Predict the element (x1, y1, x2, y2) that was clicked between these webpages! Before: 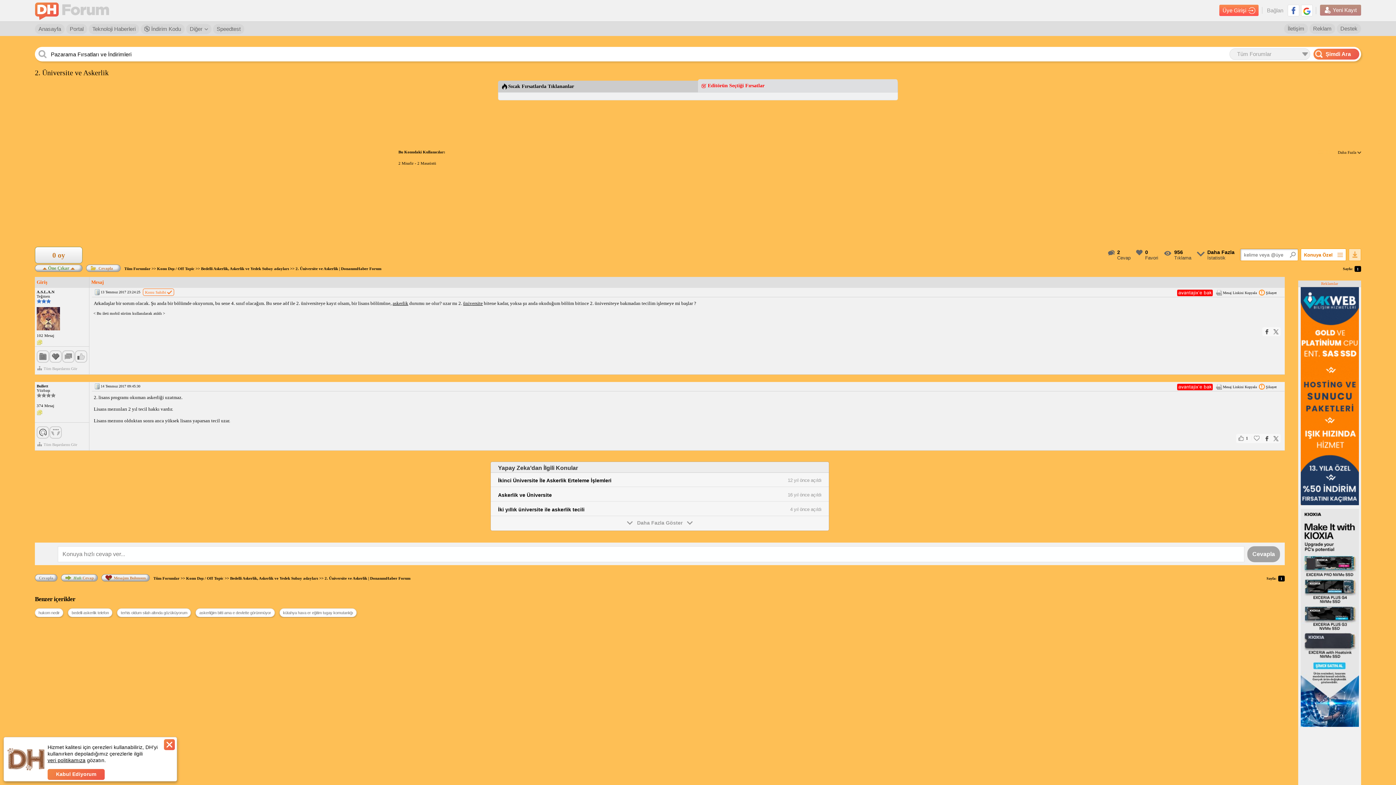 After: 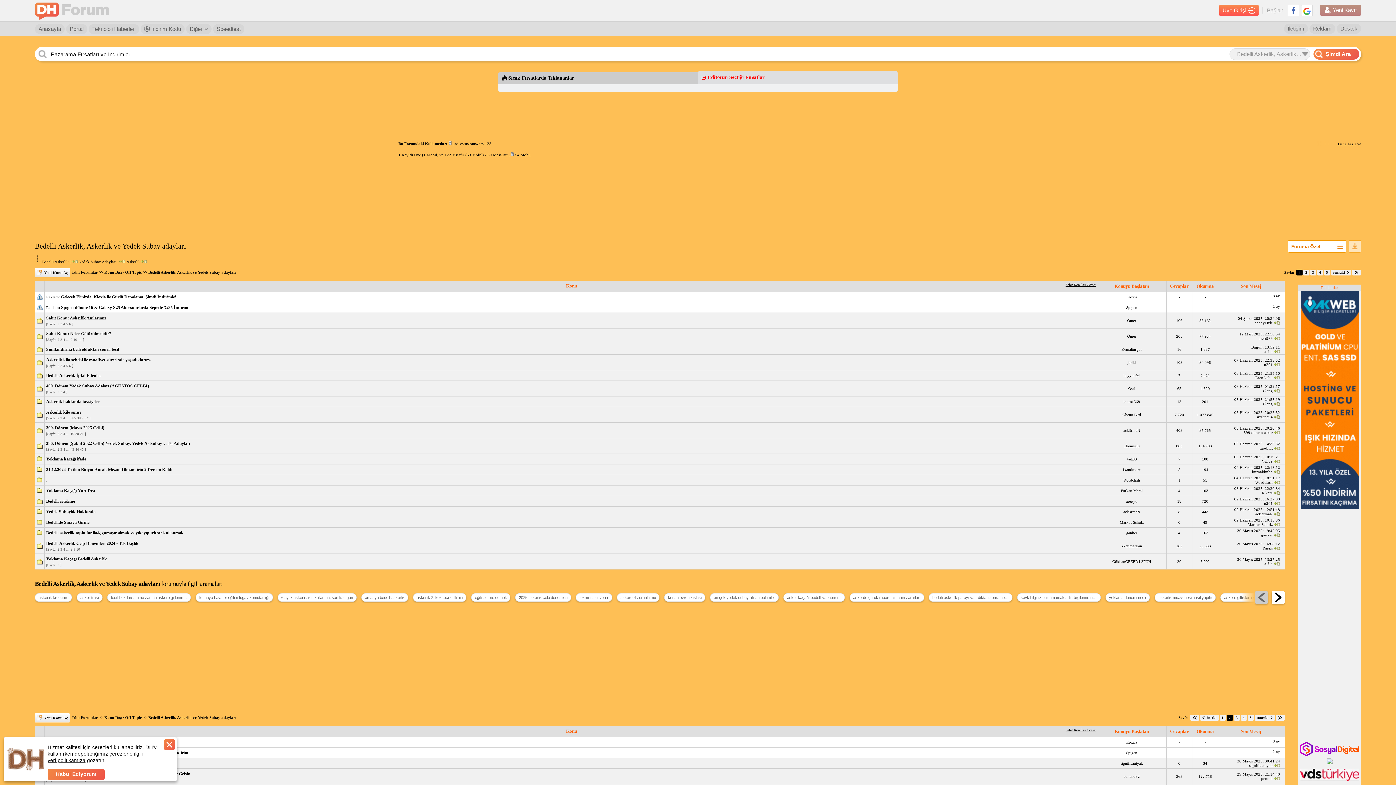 Action: label: Bedelli Askerlik, Askerlik ve Yedek Subay adayları bbox: (201, 266, 289, 270)